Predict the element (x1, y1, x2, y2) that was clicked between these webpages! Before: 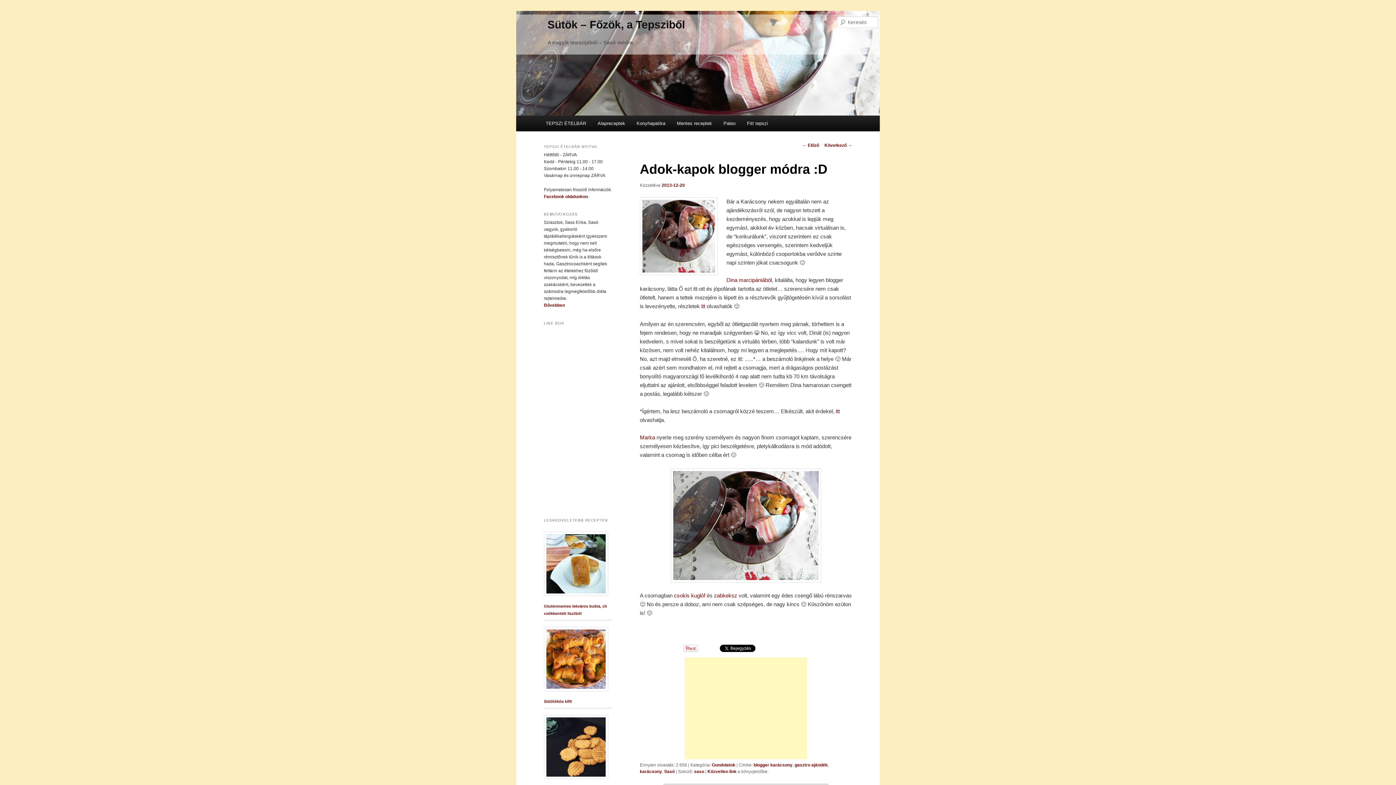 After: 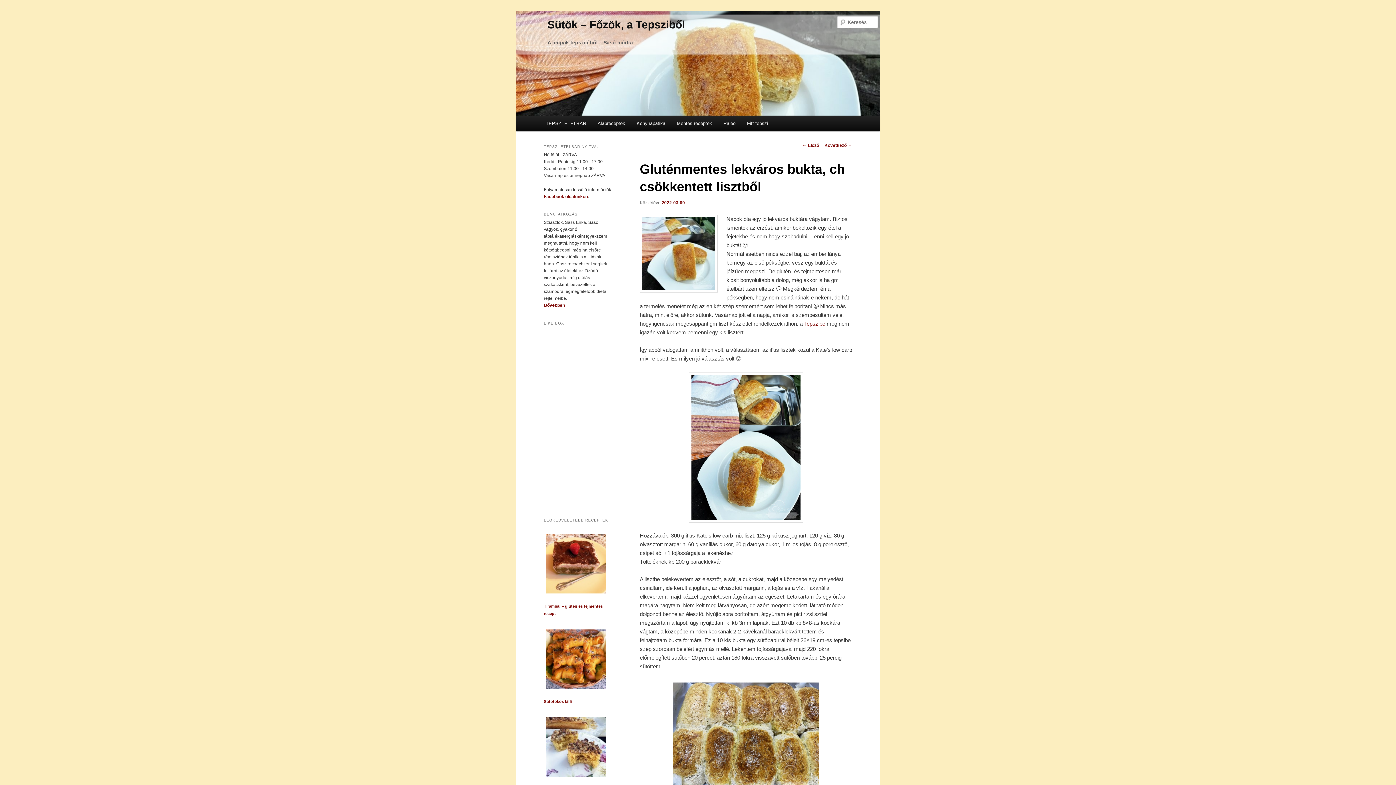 Action: bbox: (544, 532, 608, 602)